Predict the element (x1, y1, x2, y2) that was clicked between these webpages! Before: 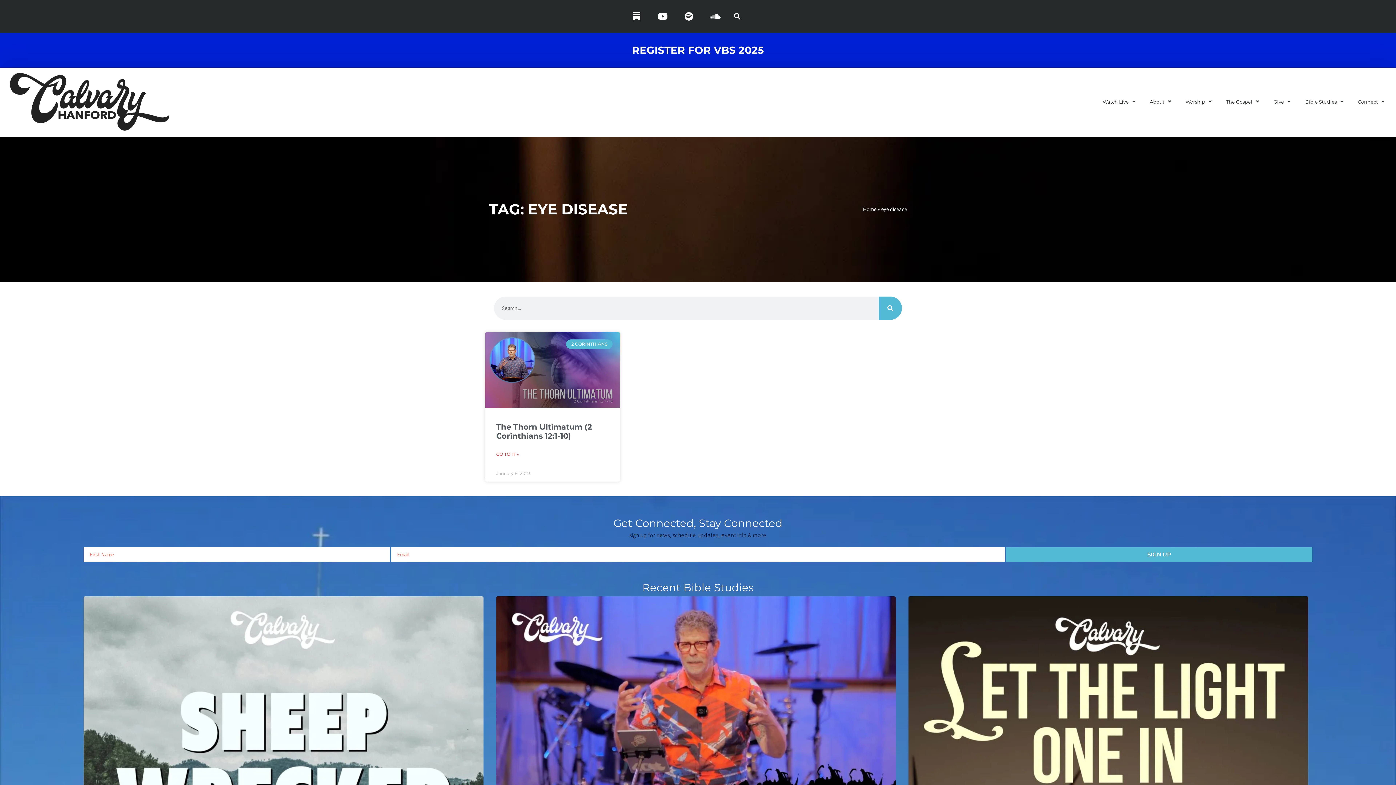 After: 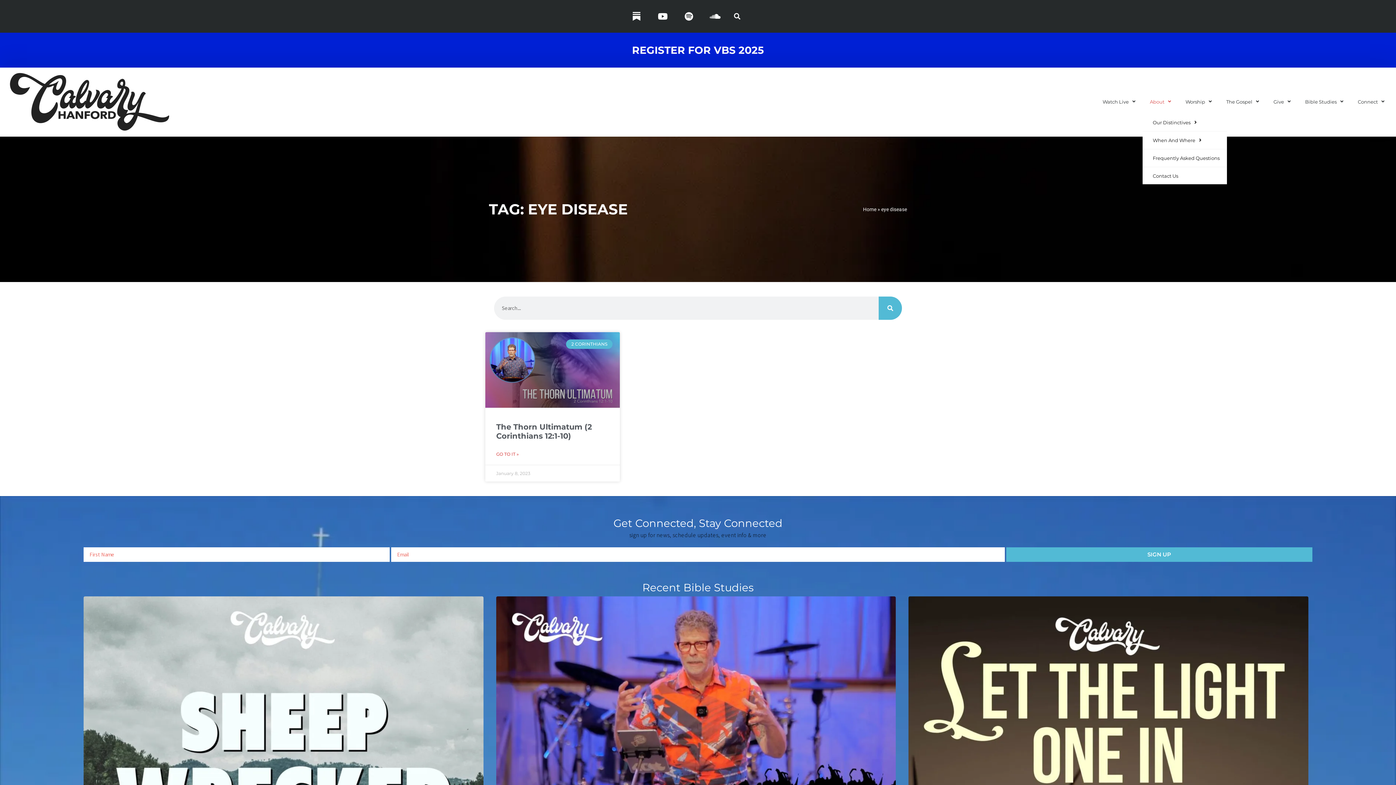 Action: bbox: (1142, 89, 1178, 114) label: About